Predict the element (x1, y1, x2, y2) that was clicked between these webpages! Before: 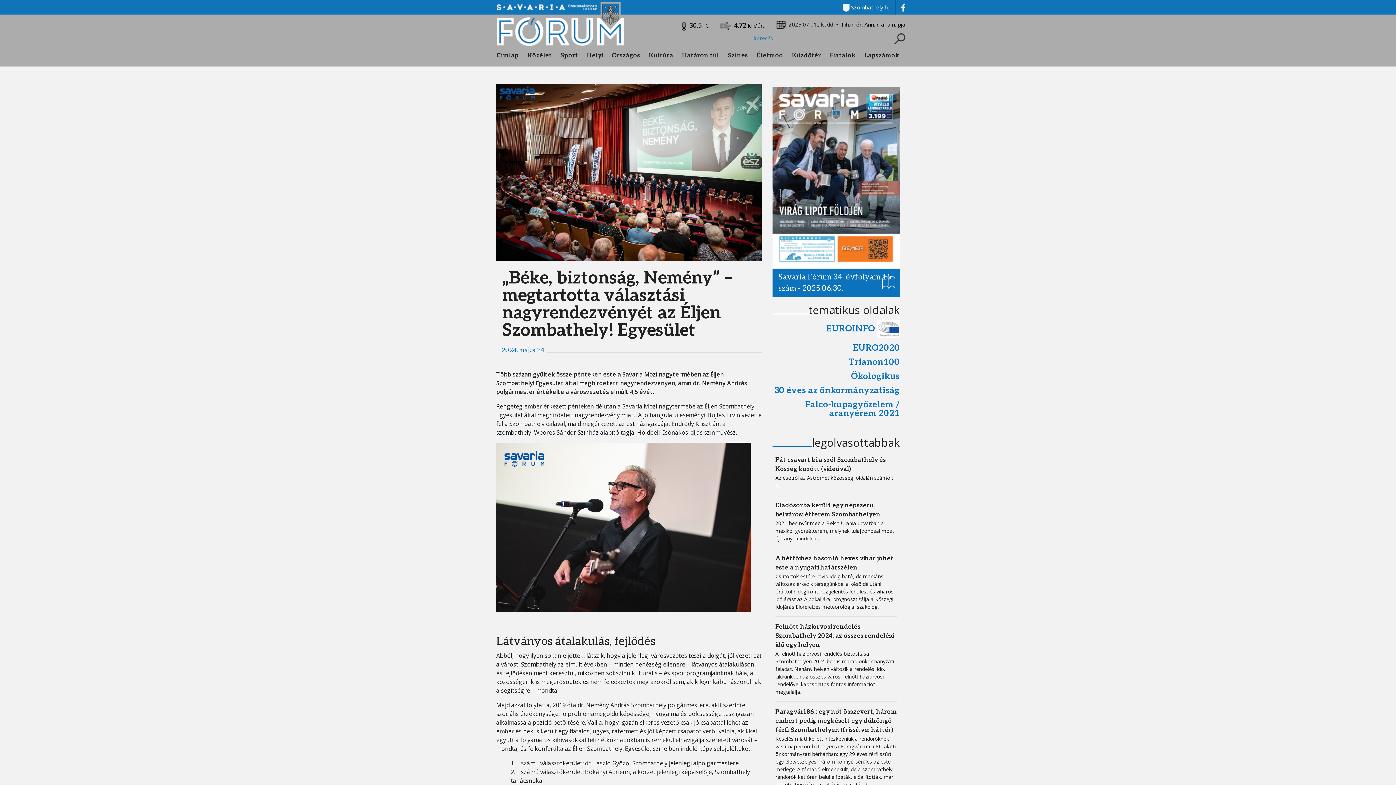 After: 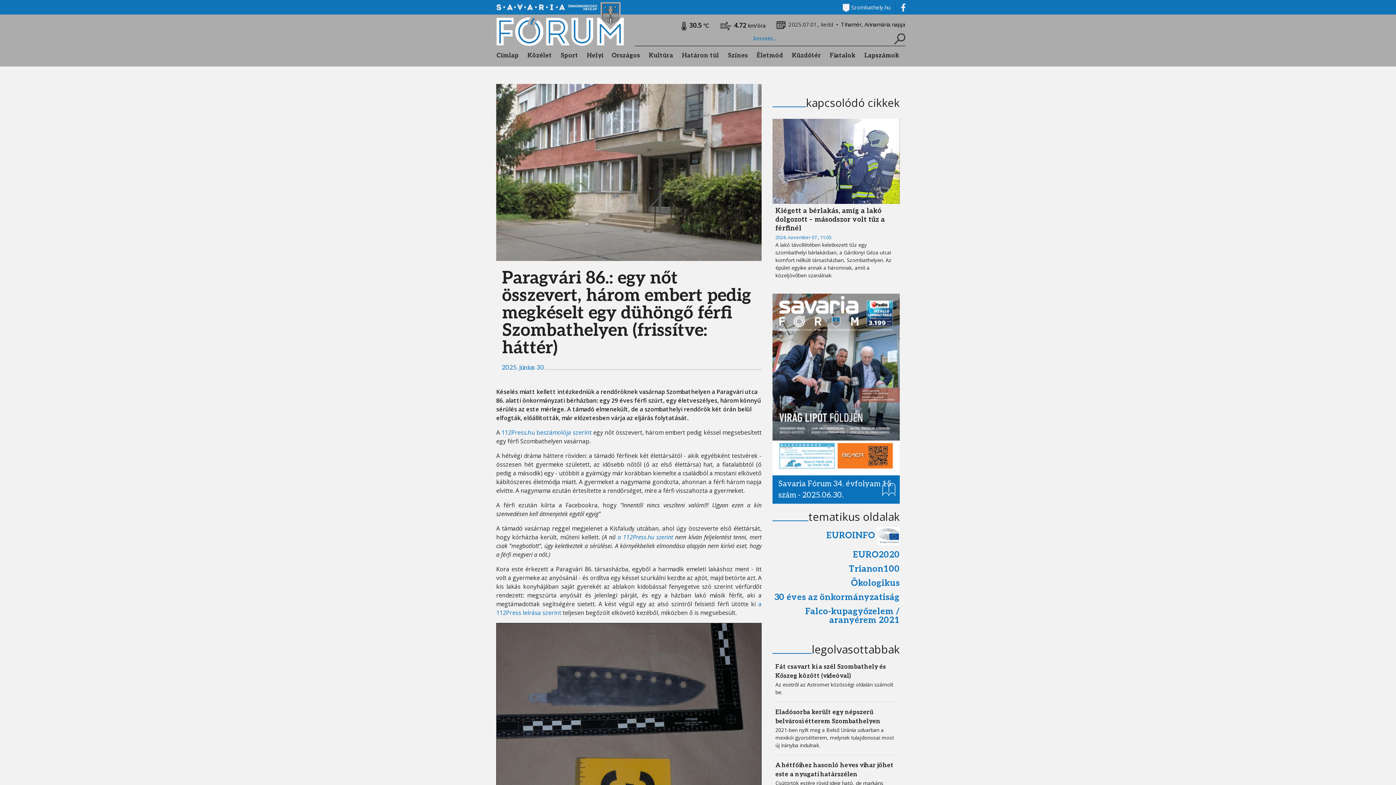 Action: label: Paragvári 86.: egy nőt összevert, három embert pedig megkéselt egy dühöngő férfi Szombathelyen (frissítve: háttér)
Késelés miatt kellett intézkedniük a rendőröknek vasárnap Szombathelyen a Paragvári utca 86. alatti önkormányzati bérházban: egy 29 éves férfi szúrt, egy életveszélyes, három könnyű sérülés az este mérlege. A támadó elmenekült, de a szombathelyi rendőrök két órán belül elfogták, előállították, már előzetesben várja az eljárás folytatását. bbox: (772, 702, 900, 794)